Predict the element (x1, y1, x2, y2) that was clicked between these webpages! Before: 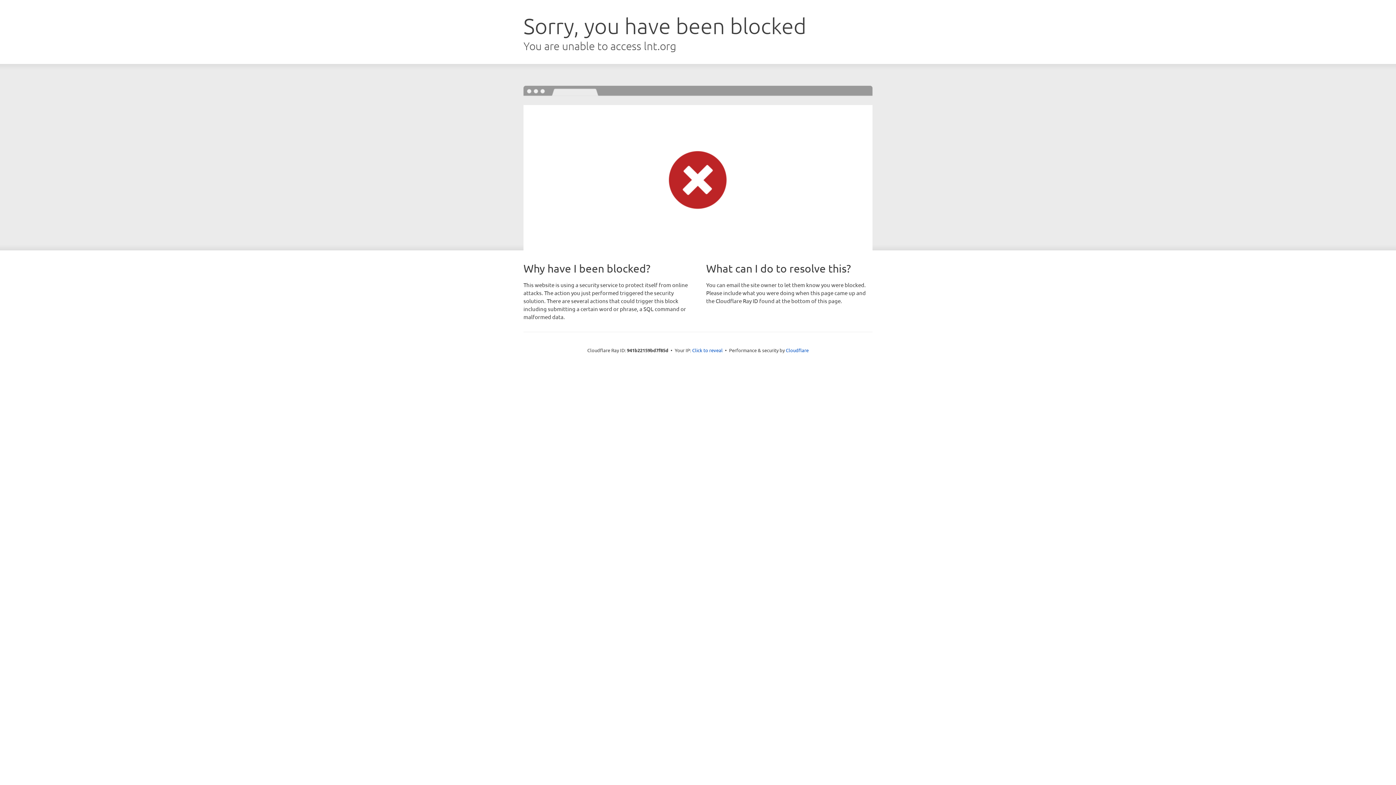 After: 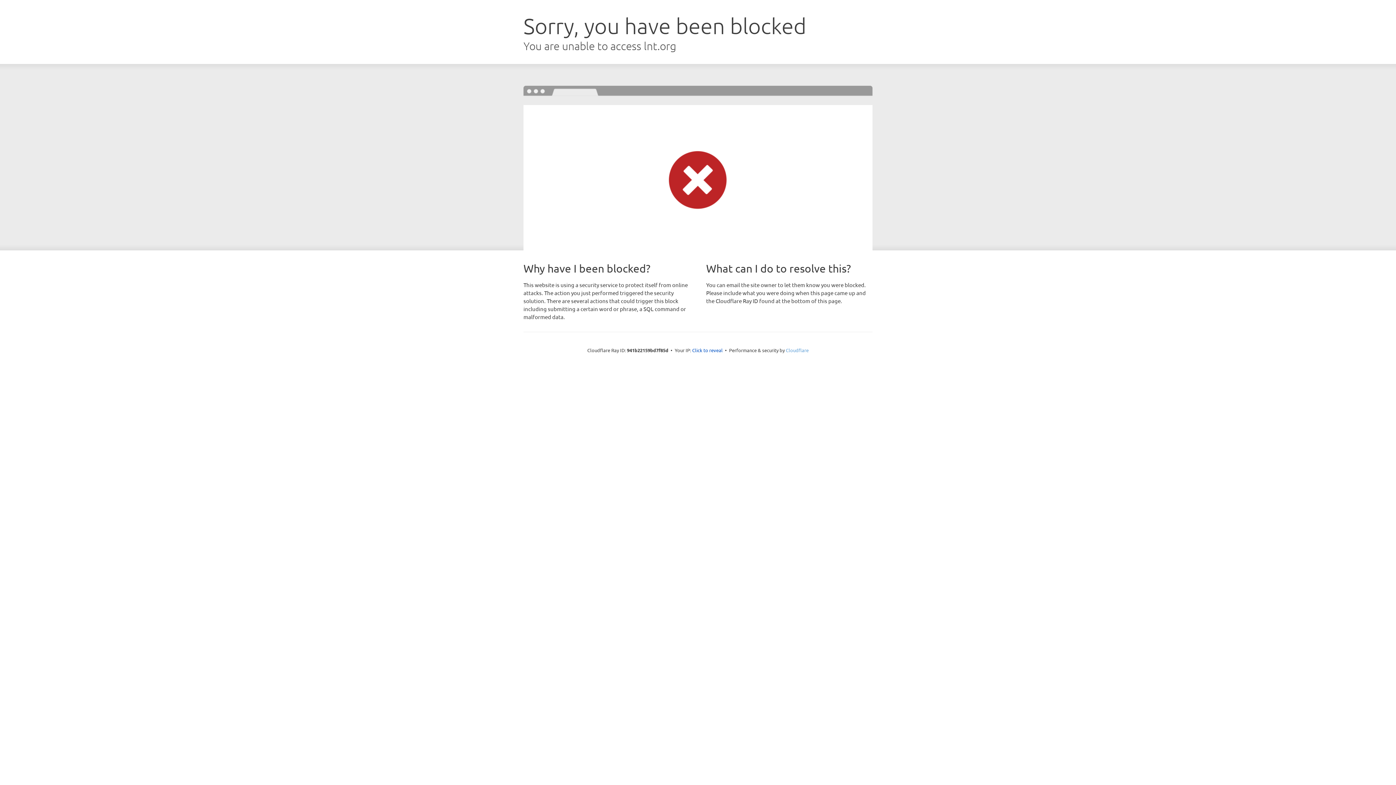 Action: bbox: (786, 347, 808, 353) label: Cloudflare